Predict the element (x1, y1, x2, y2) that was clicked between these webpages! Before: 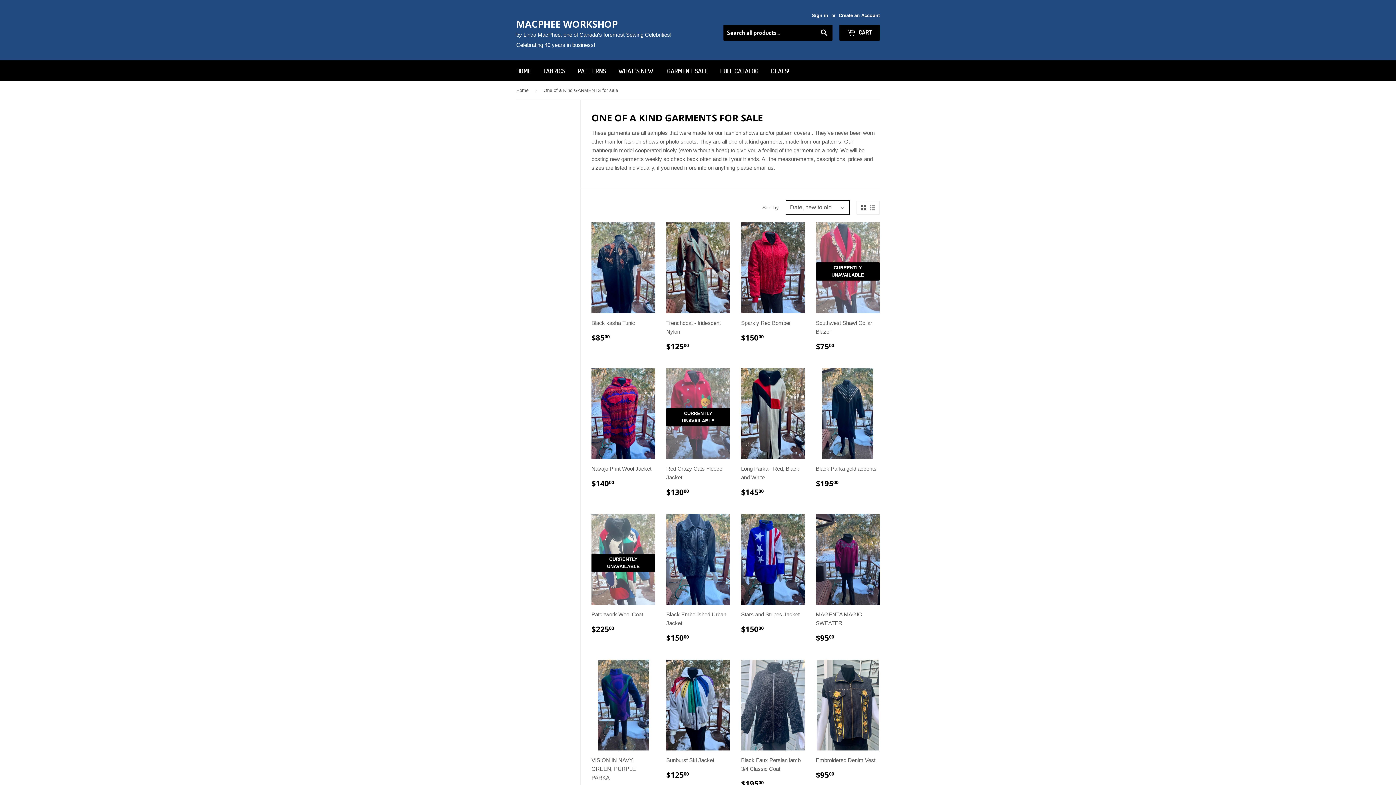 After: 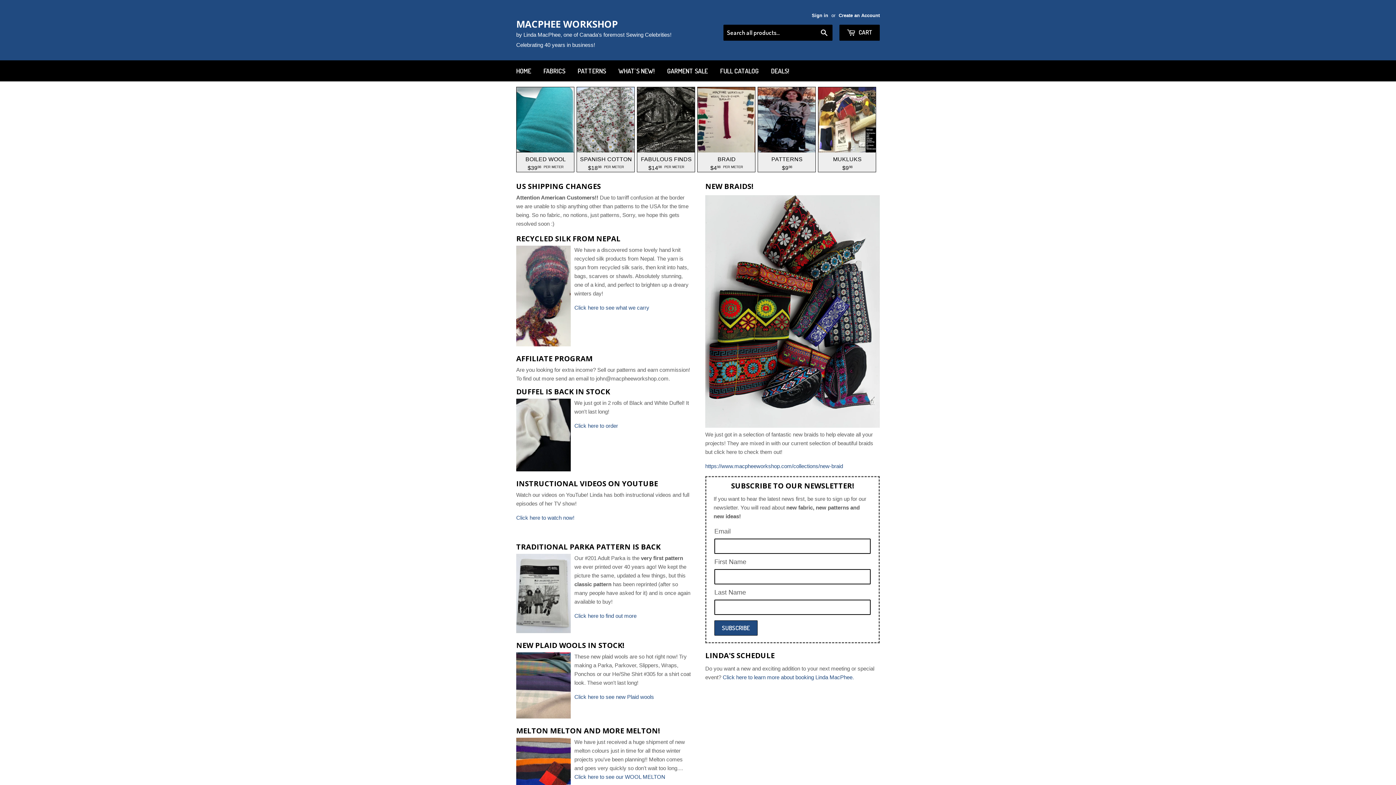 Action: label: HOME bbox: (510, 60, 536, 81)